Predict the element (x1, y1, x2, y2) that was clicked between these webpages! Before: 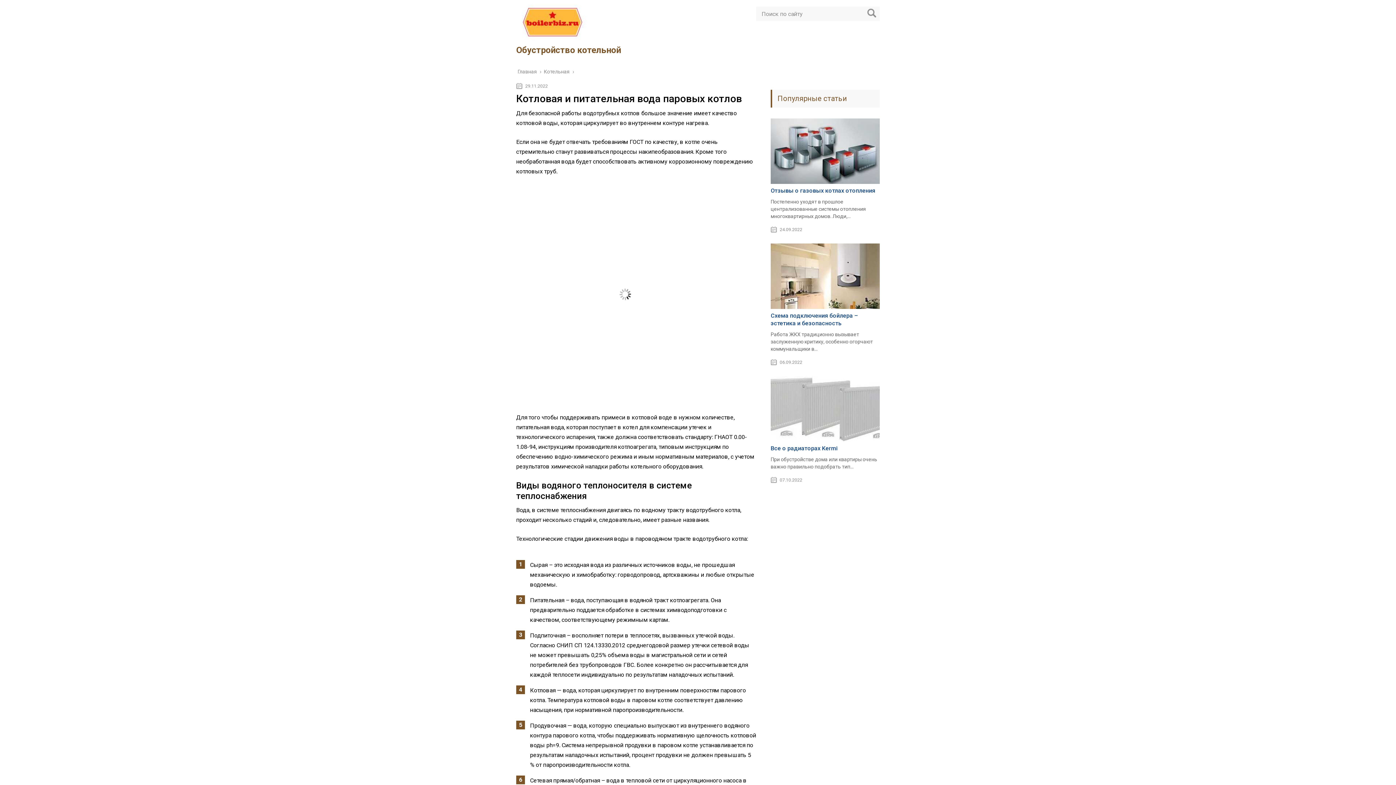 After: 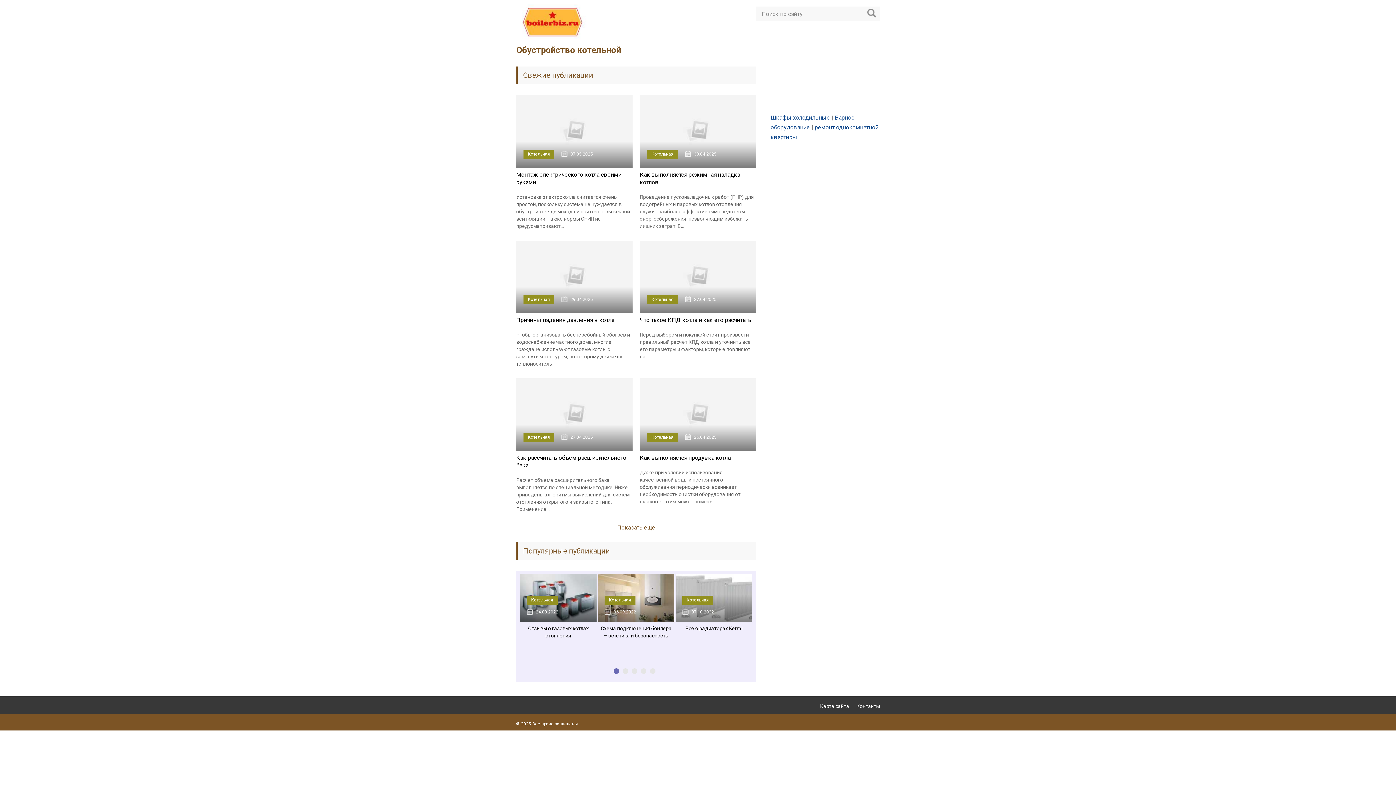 Action: label: Главная bbox: (517, 68, 538, 74)